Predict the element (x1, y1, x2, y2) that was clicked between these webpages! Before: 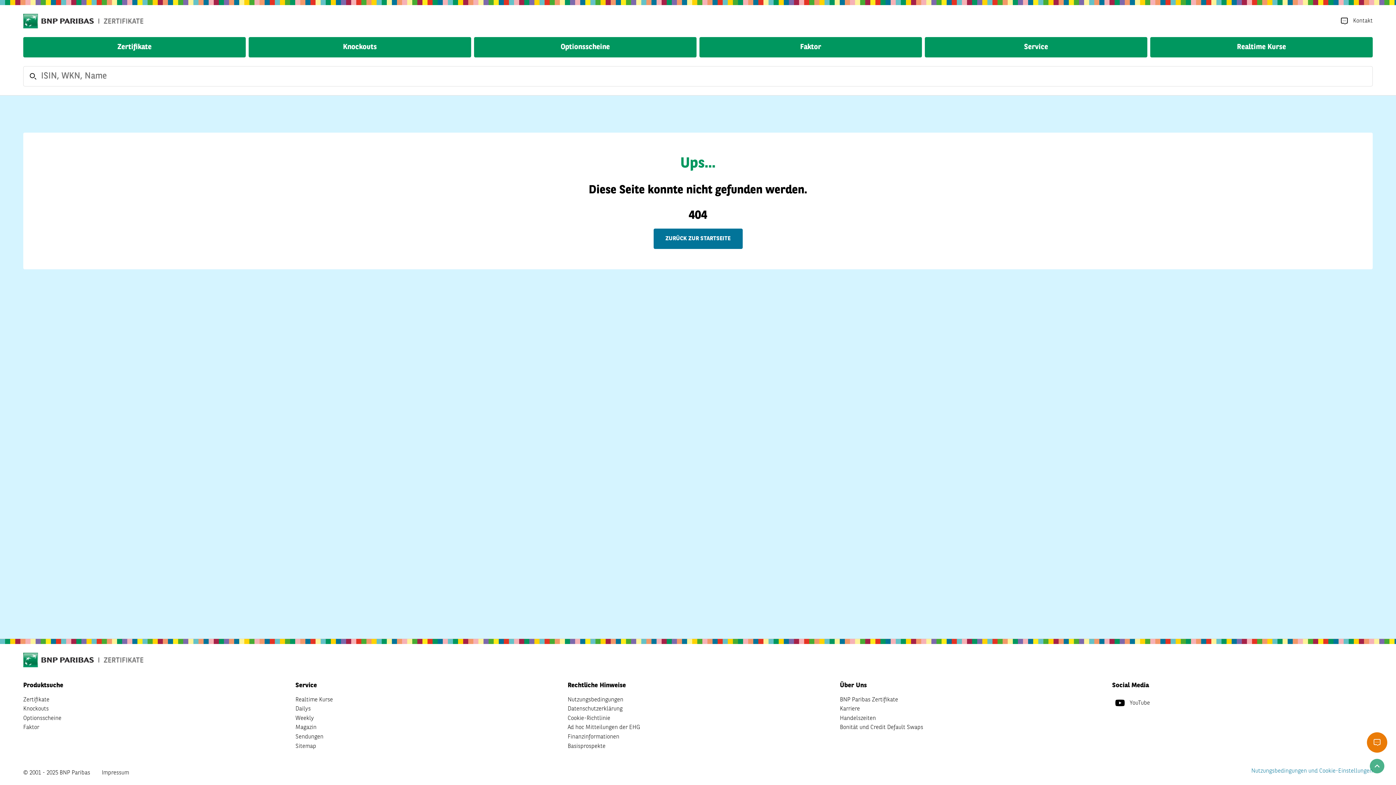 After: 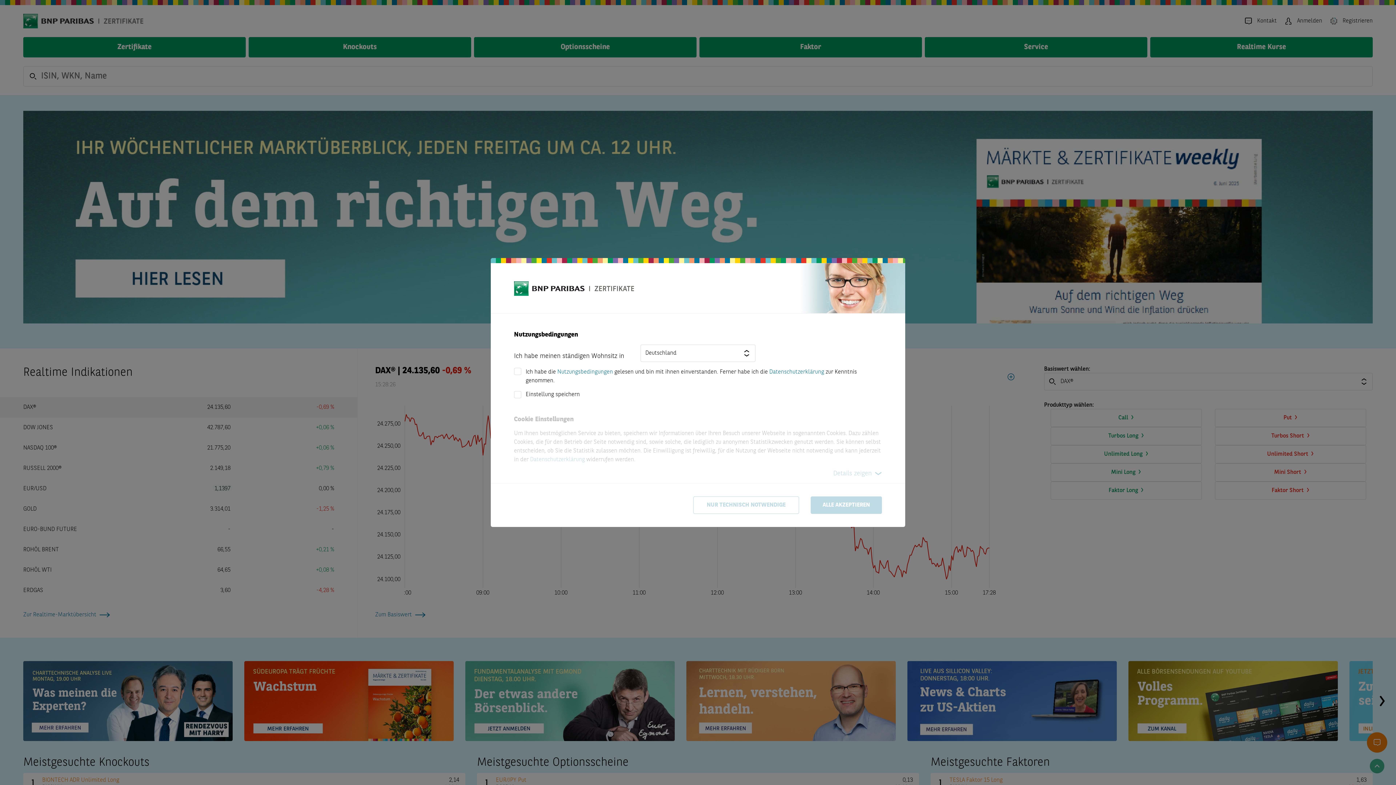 Action: bbox: (23, 13, 143, 28)